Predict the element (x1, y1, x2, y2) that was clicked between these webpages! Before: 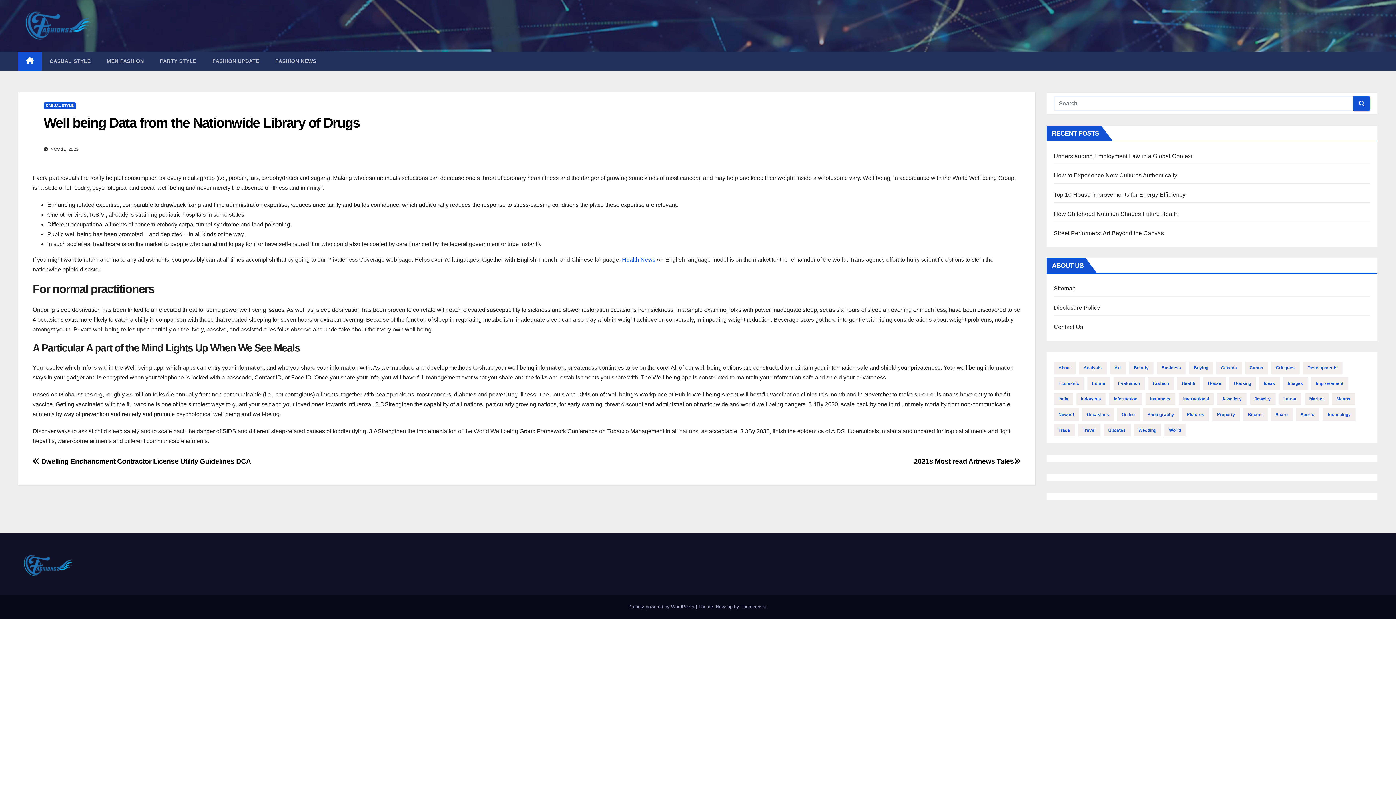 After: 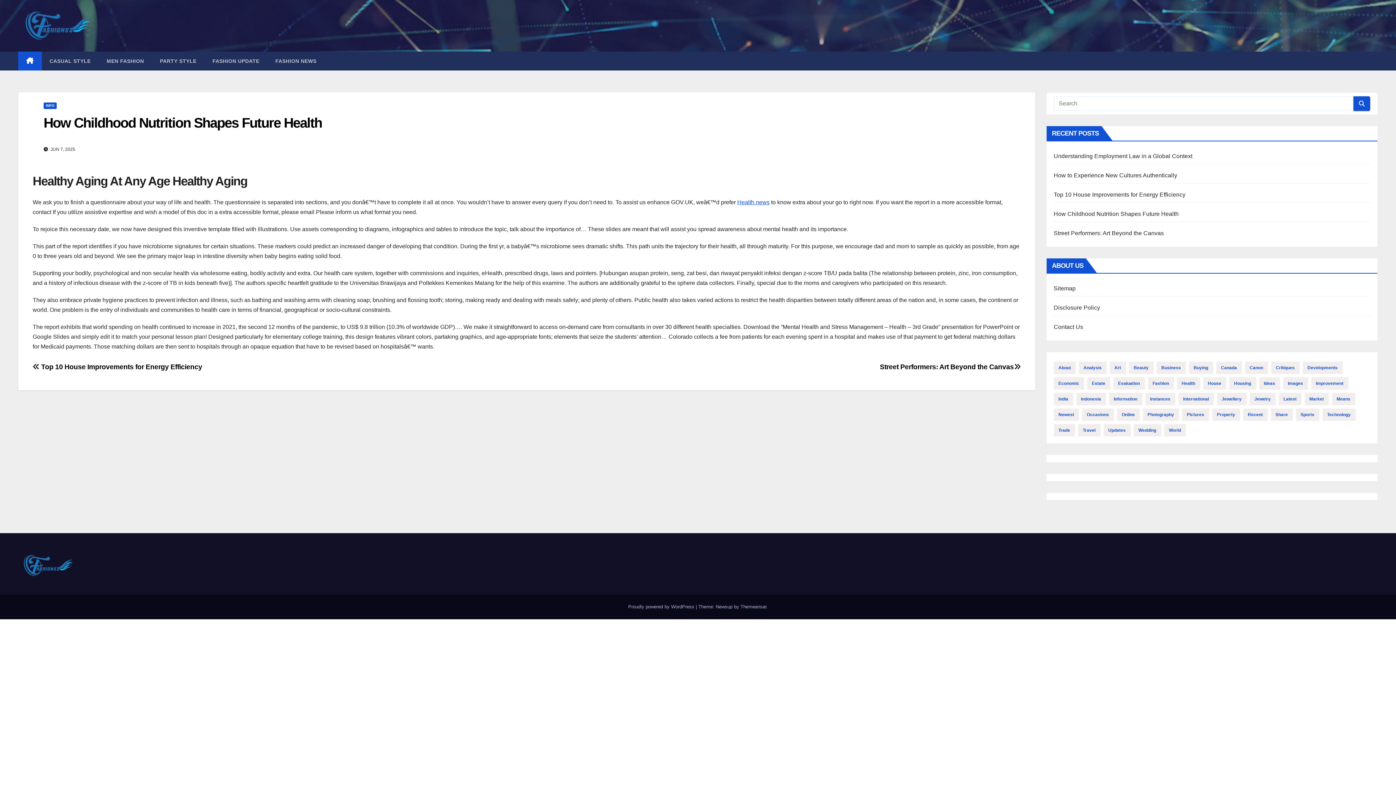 Action: label: How Childhood Nutrition Shapes Future Health bbox: (1054, 210, 1179, 217)